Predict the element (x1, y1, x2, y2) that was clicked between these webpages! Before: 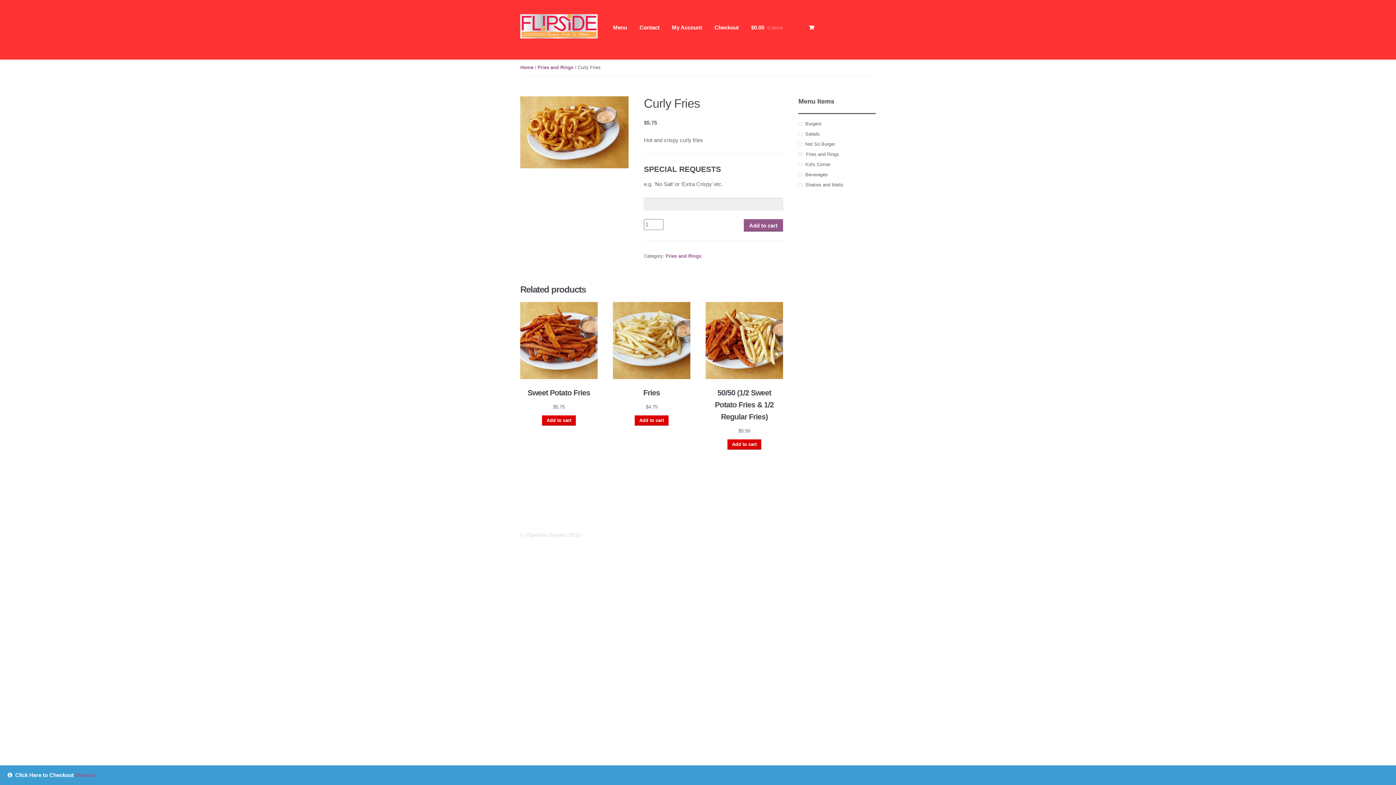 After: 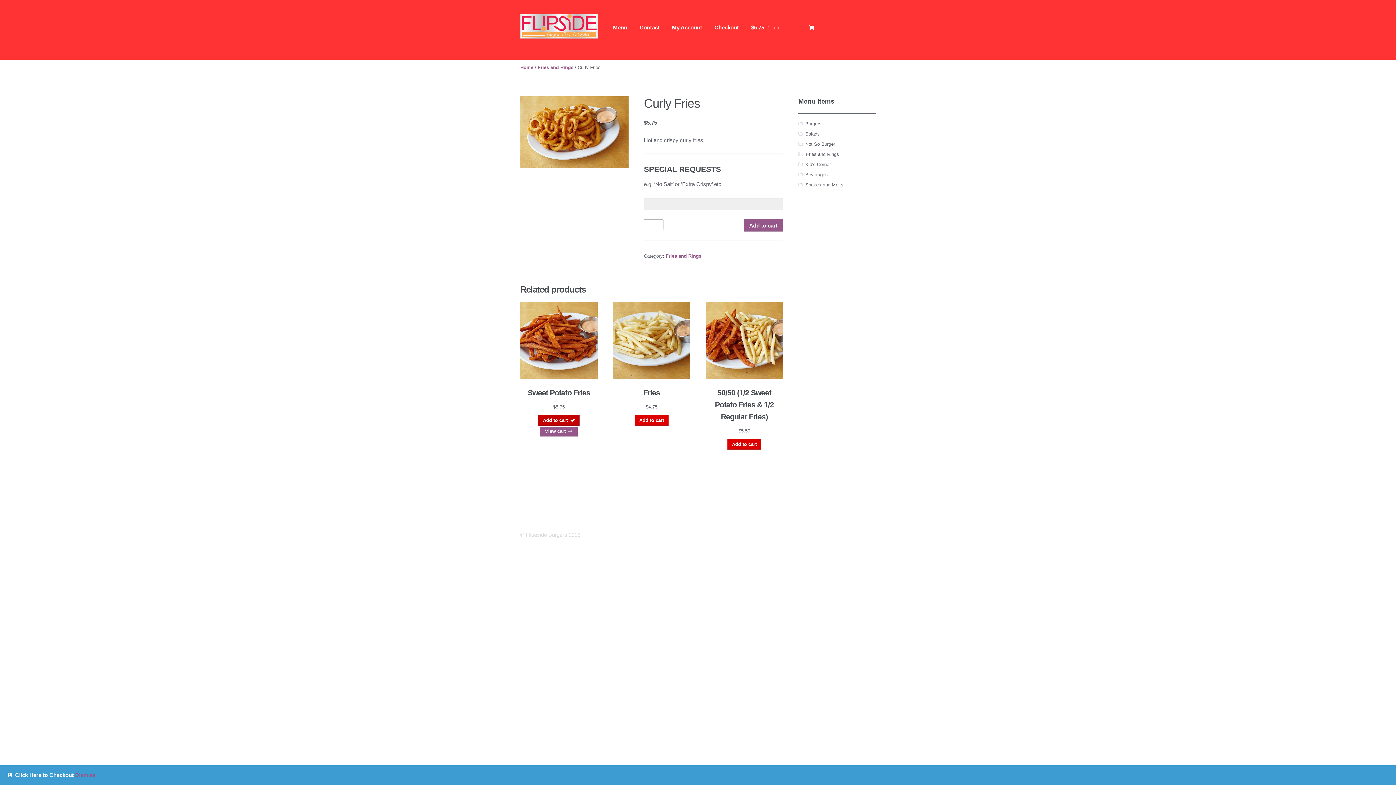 Action: label: Add “Sweet Potato Fries” to your cart bbox: (542, 415, 576, 425)